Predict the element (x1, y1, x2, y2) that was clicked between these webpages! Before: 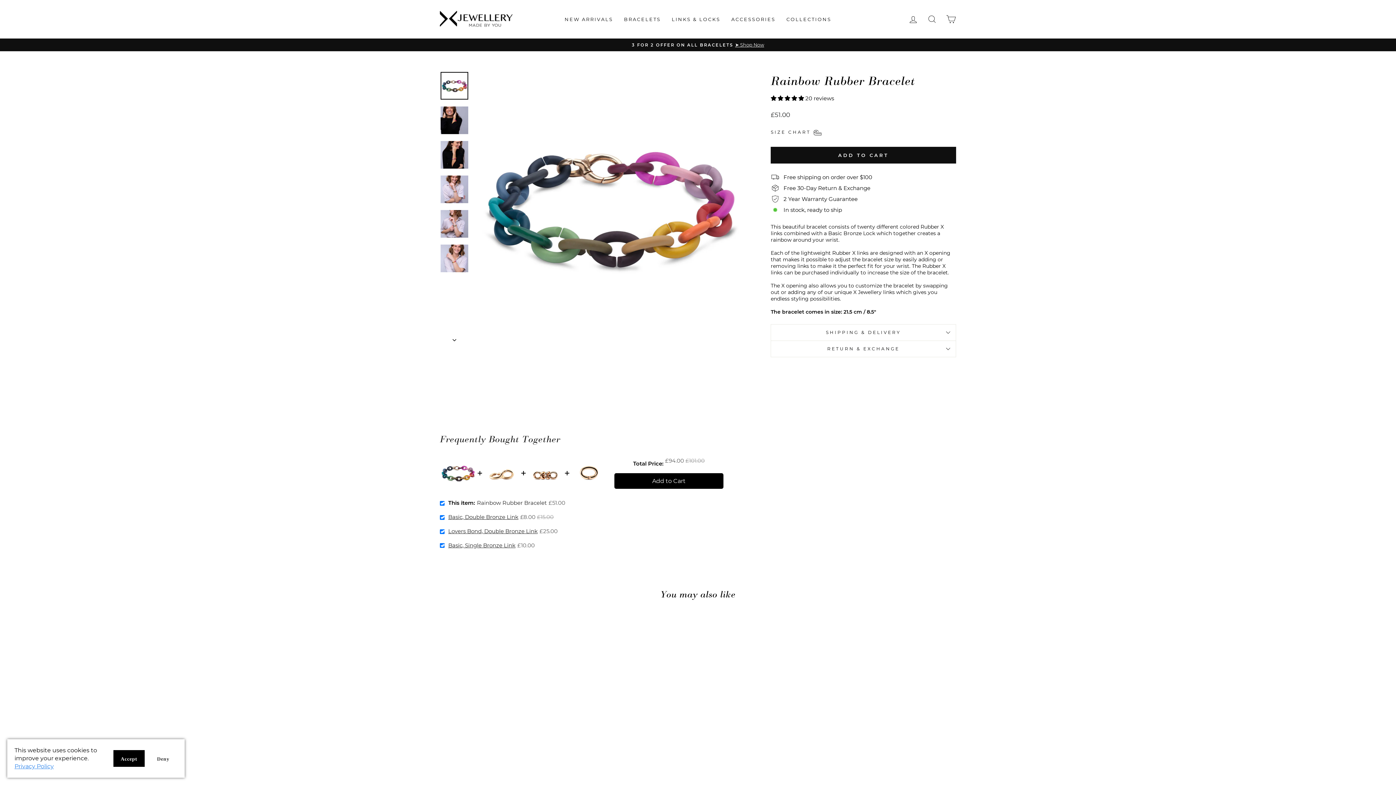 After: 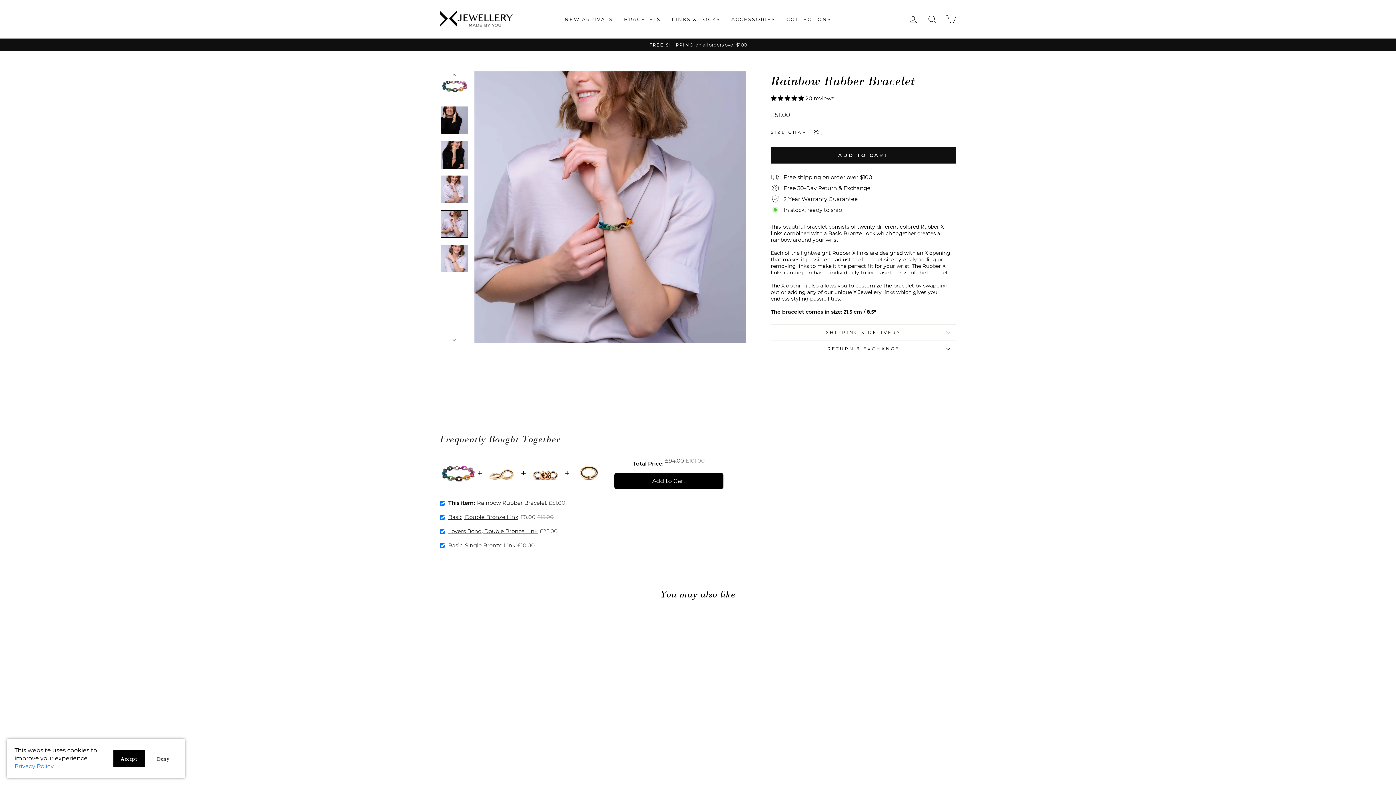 Action: bbox: (440, 210, 468, 237)